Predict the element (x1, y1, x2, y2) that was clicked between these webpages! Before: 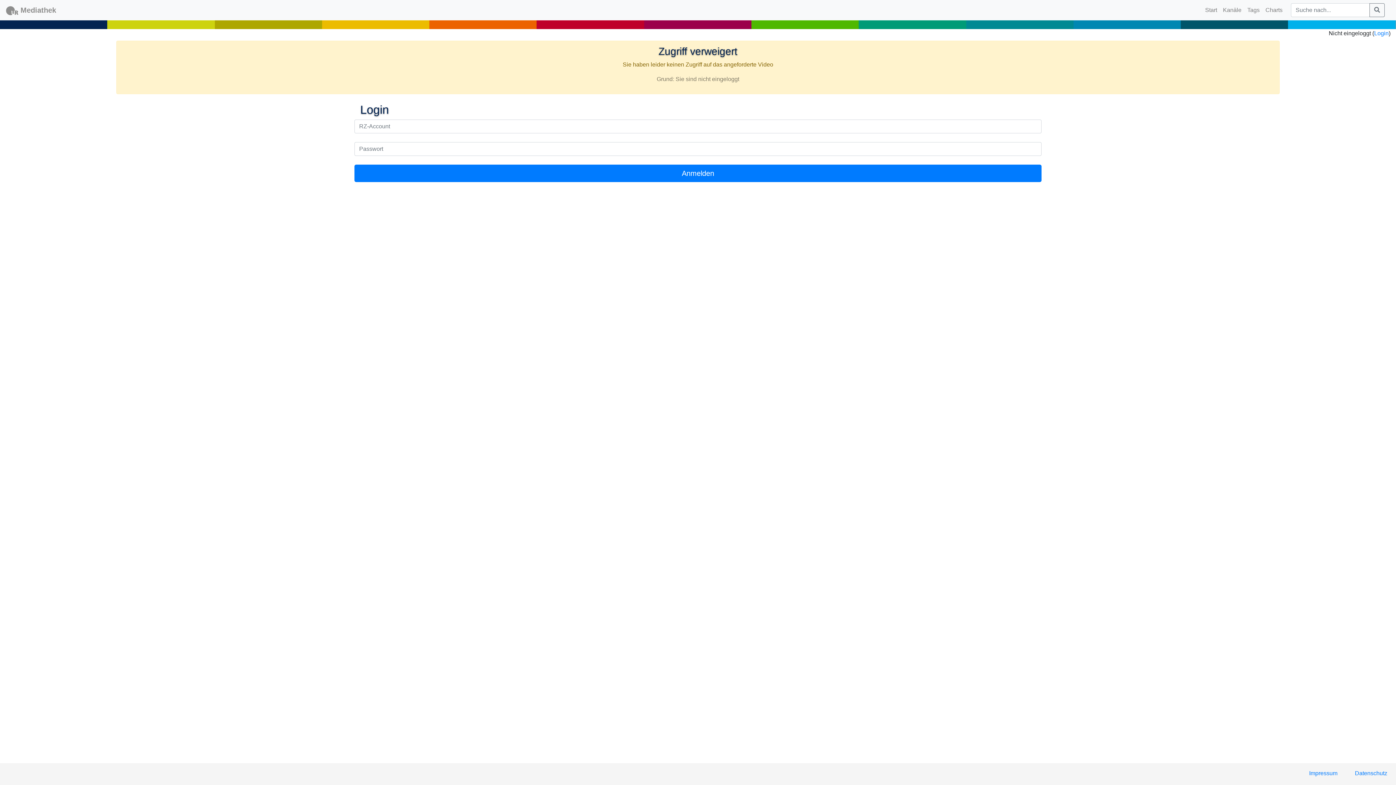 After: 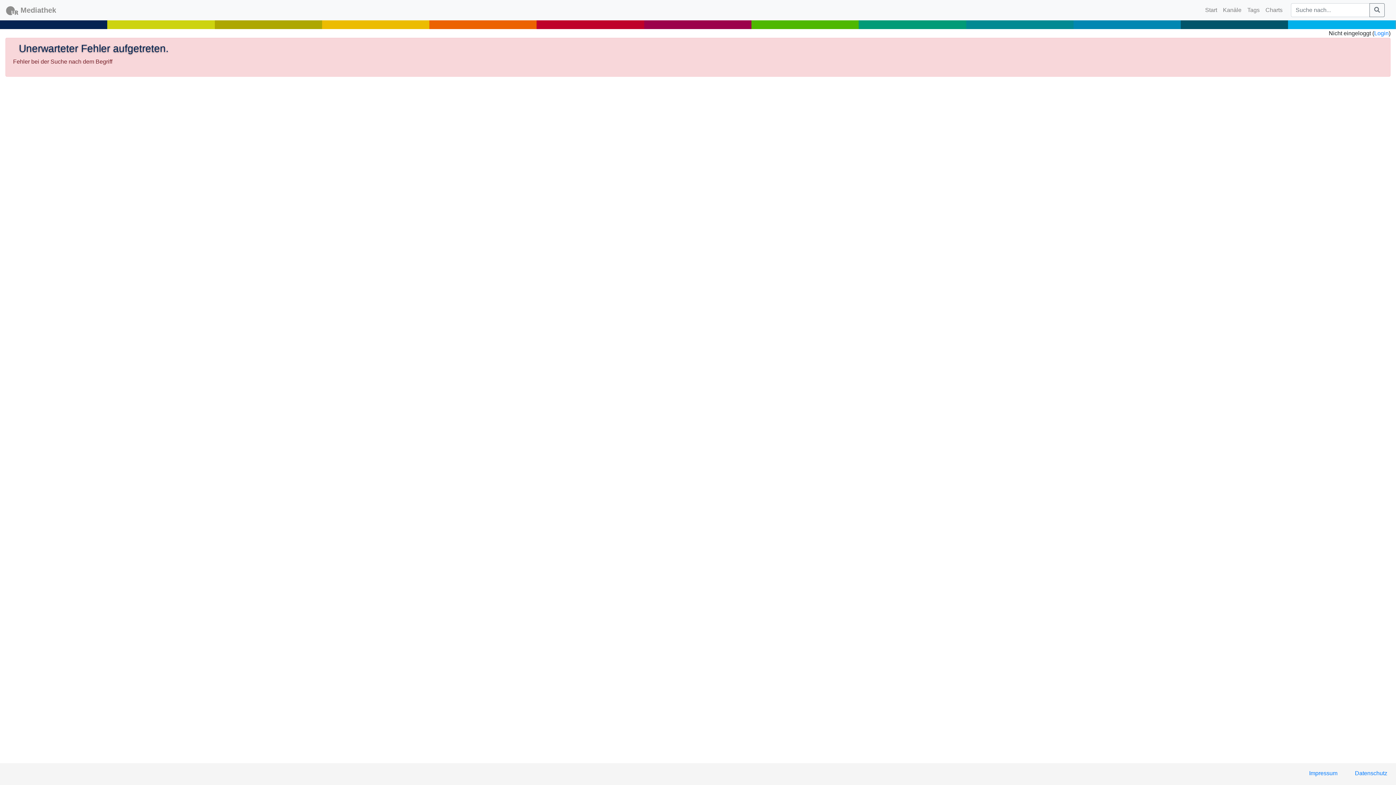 Action: bbox: (1369, 3, 1385, 17)